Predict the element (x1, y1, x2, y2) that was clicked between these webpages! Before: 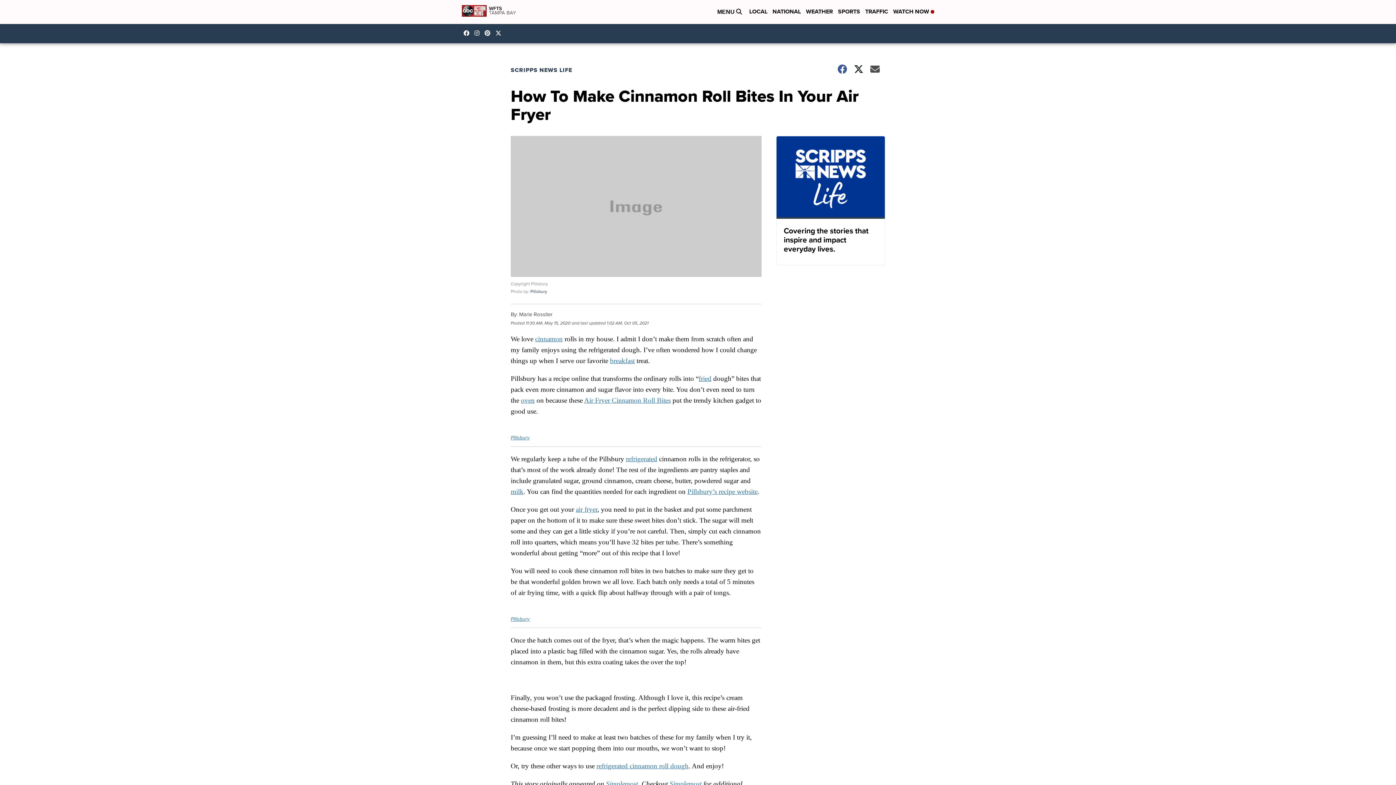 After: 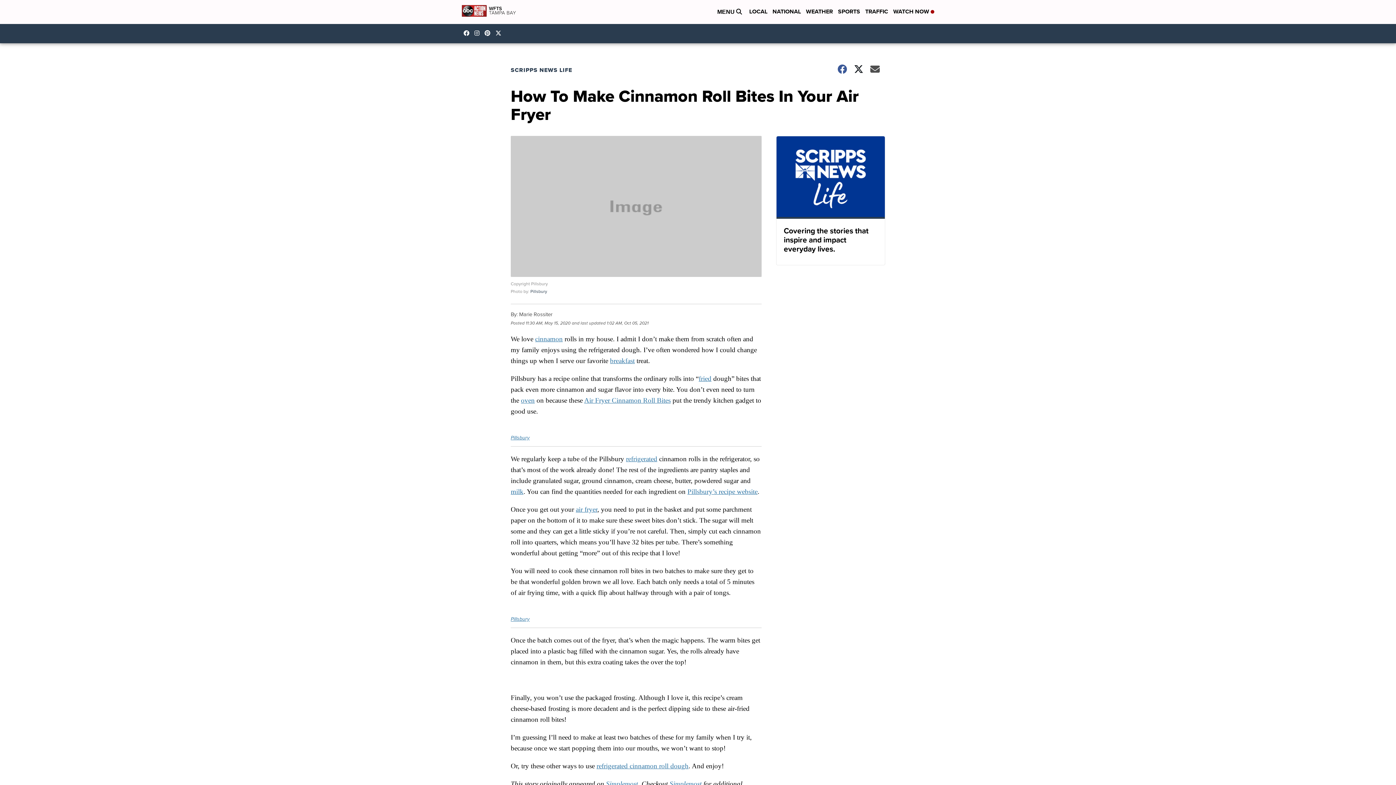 Action: bbox: (474, 30, 483, 36) label: Visit our instagram account